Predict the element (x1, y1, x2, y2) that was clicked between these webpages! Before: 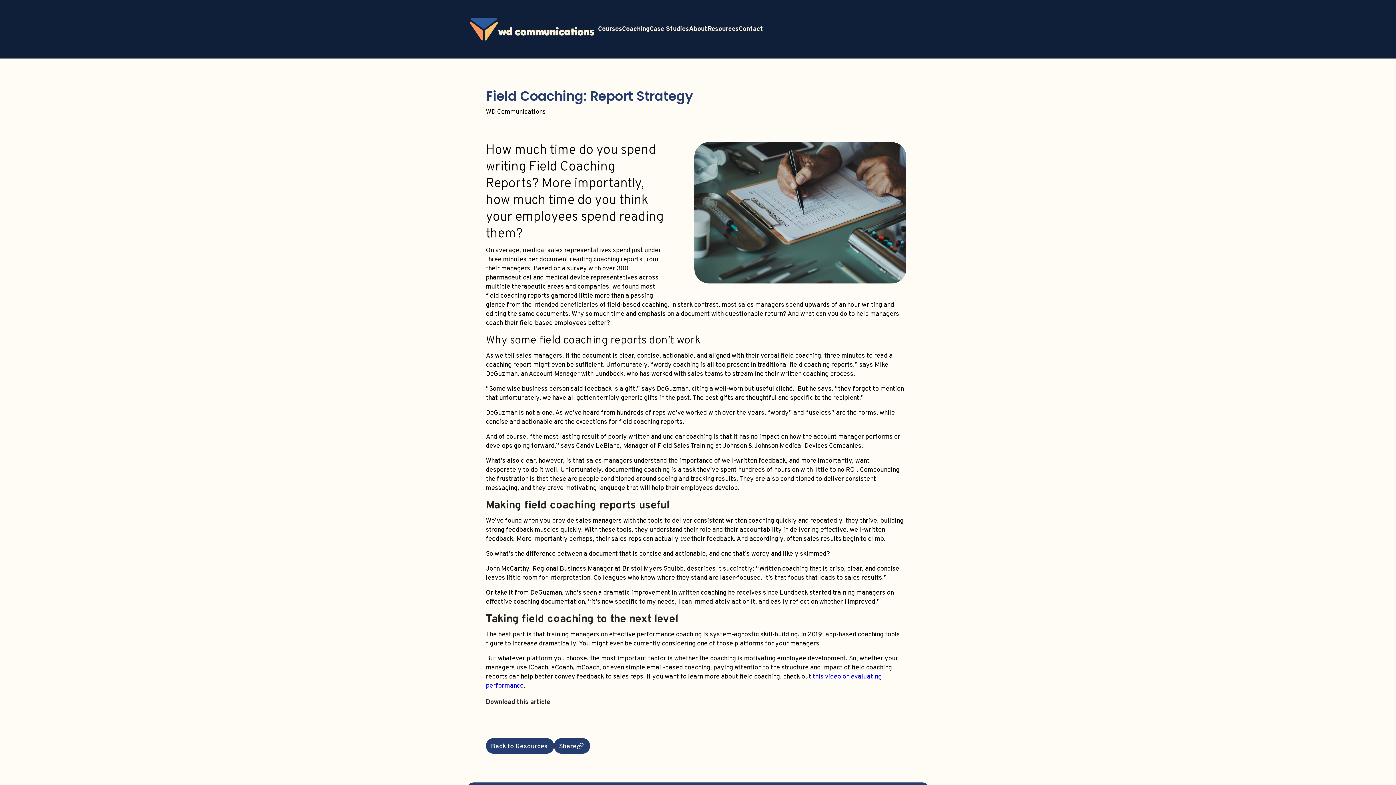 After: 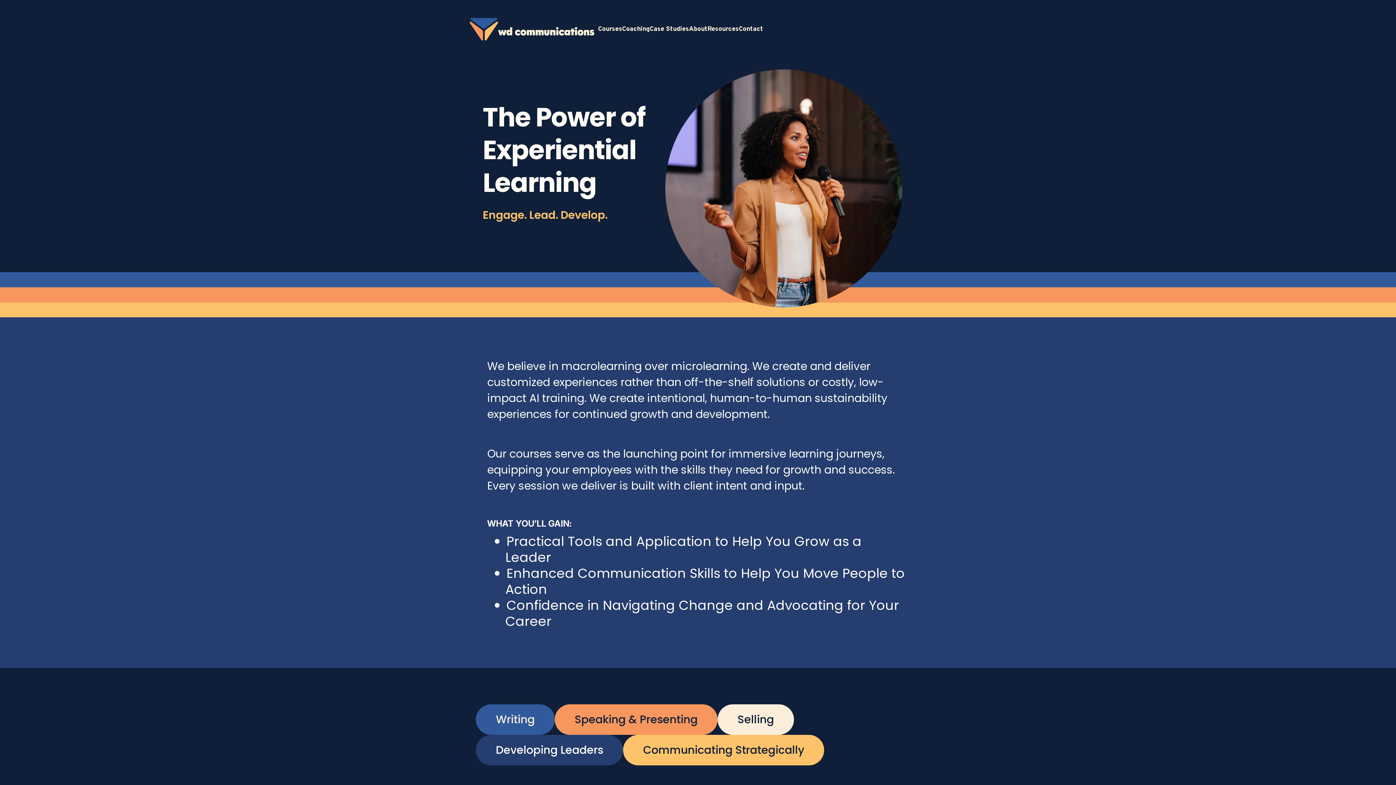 Action: label: Courses bbox: (598, 25, 622, 33)